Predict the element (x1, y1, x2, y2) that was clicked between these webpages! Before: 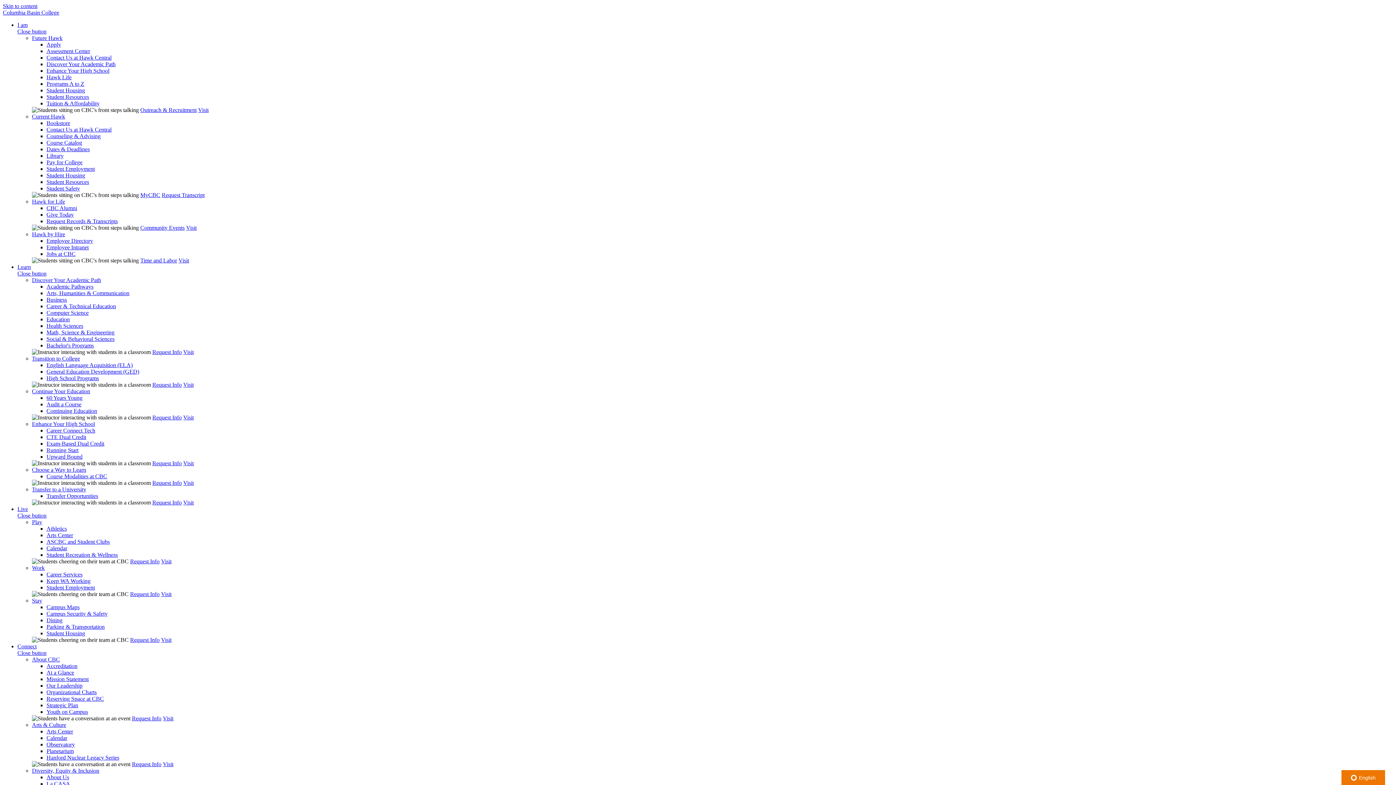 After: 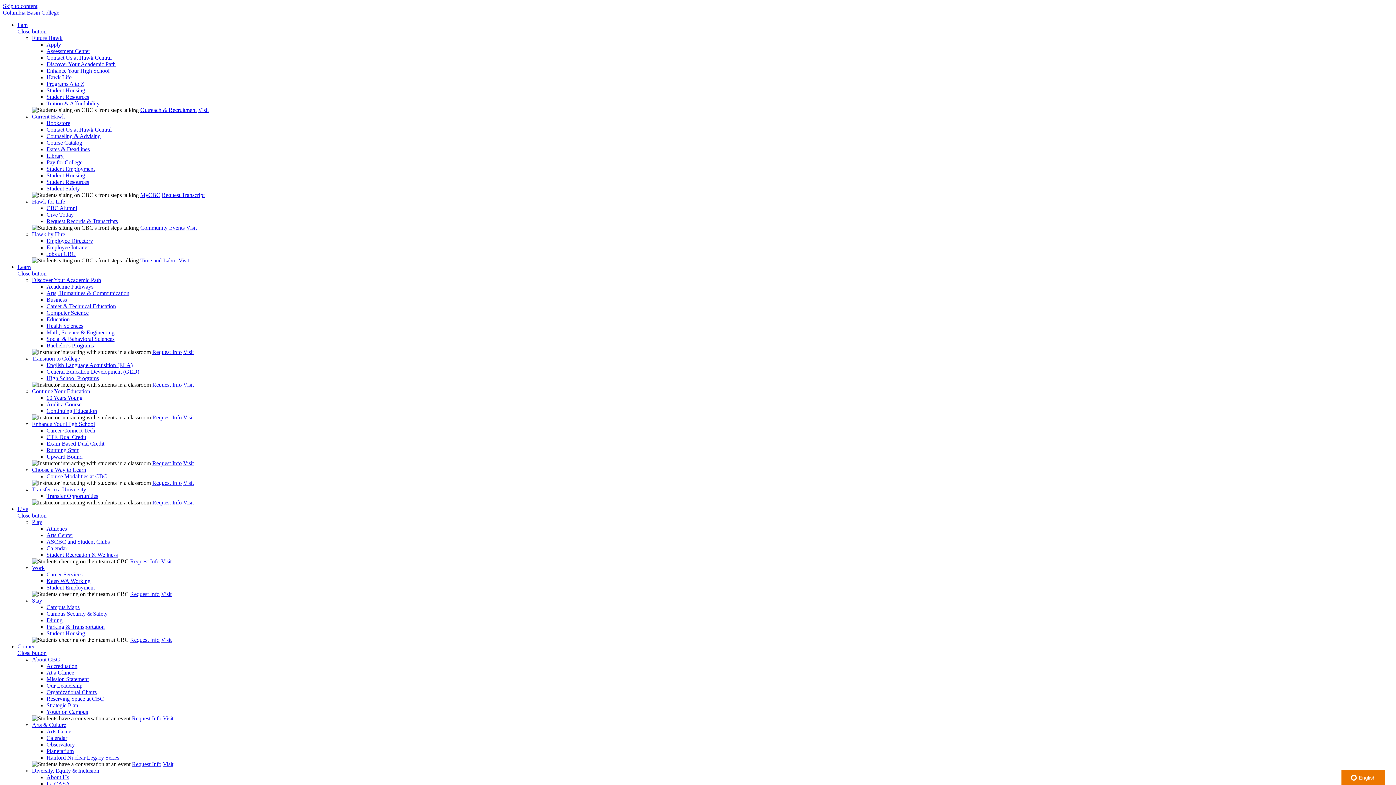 Action: bbox: (46, 630, 85, 636) label: Student Housing